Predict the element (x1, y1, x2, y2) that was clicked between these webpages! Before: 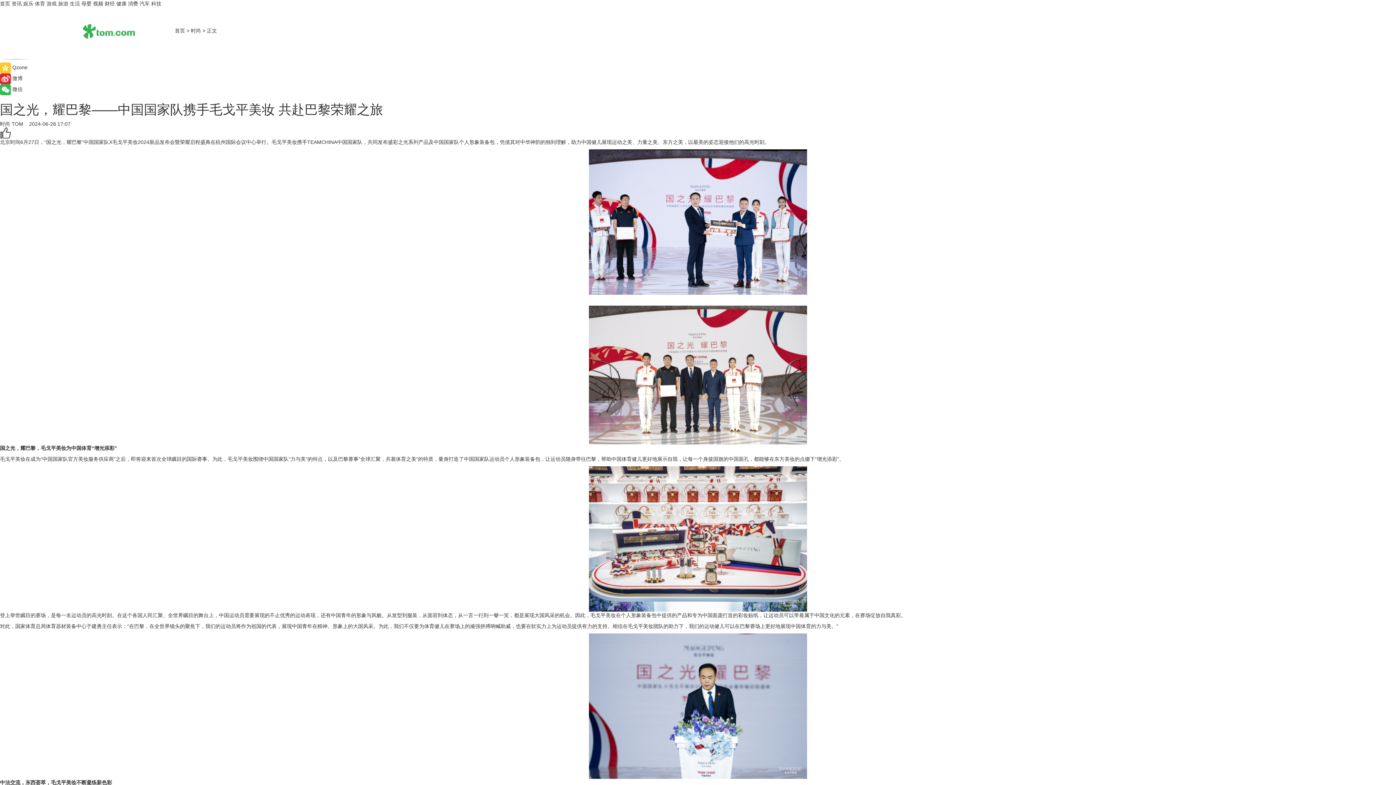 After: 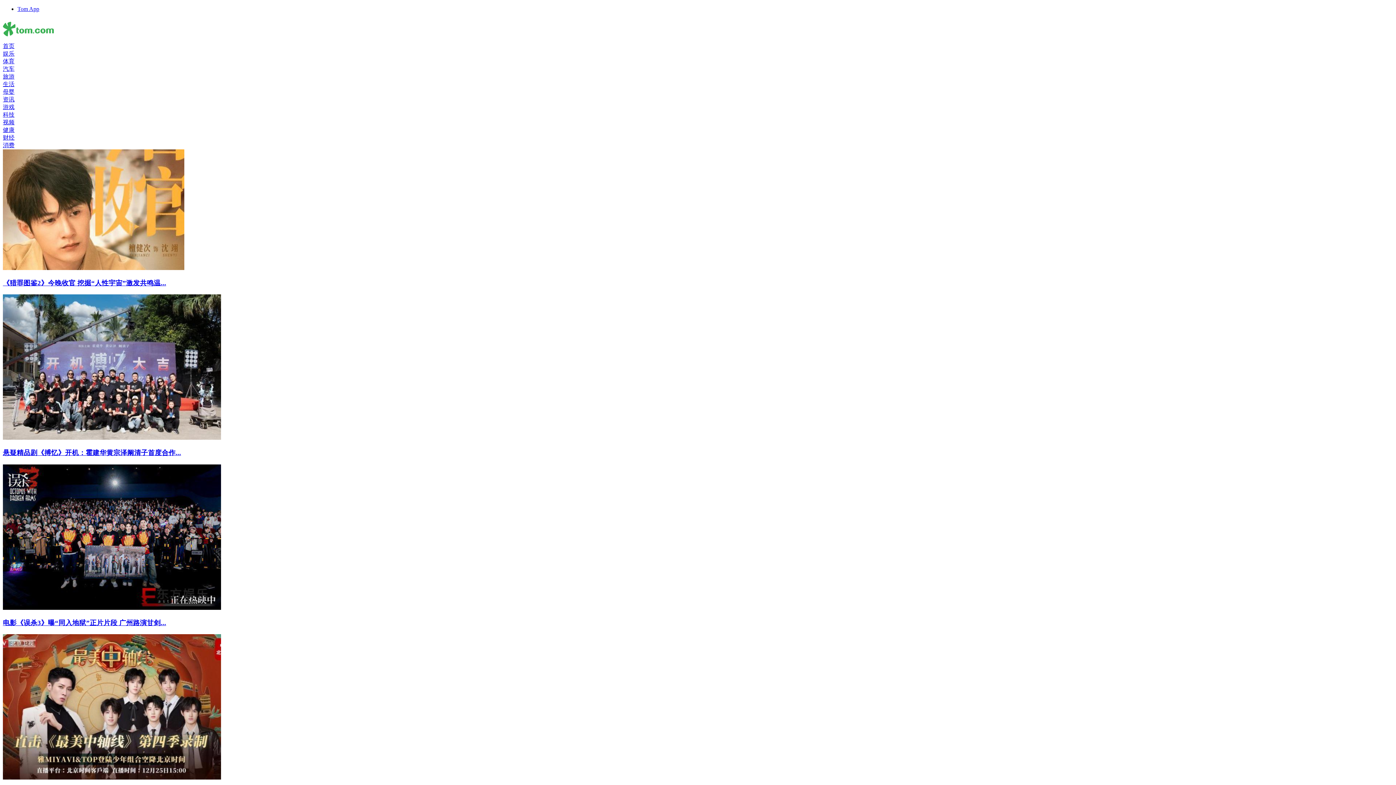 Action: label: 娱乐 bbox: (23, 0, 33, 6)